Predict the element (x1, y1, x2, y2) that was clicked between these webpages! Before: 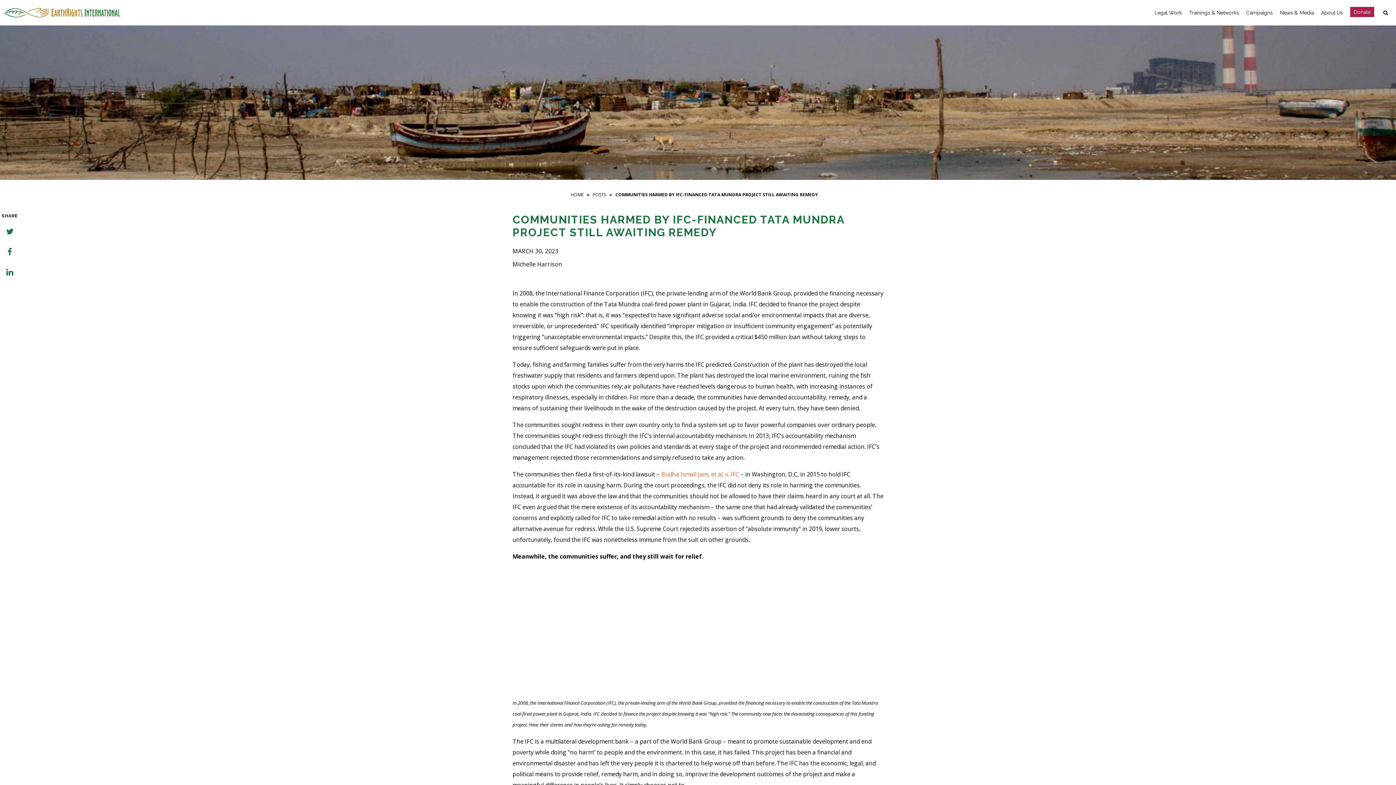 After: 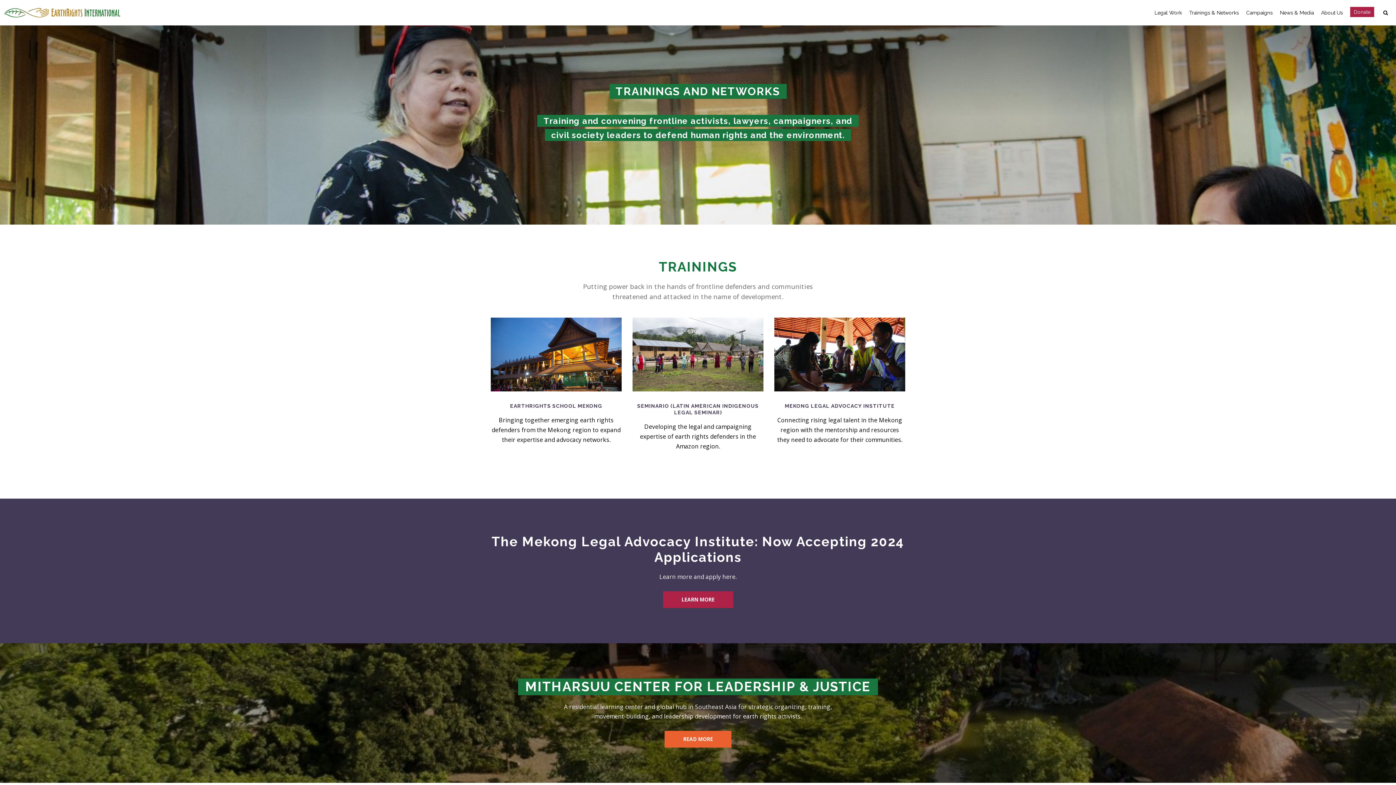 Action: label: Trainings & Networks bbox: (1189, 0, 1239, 25)